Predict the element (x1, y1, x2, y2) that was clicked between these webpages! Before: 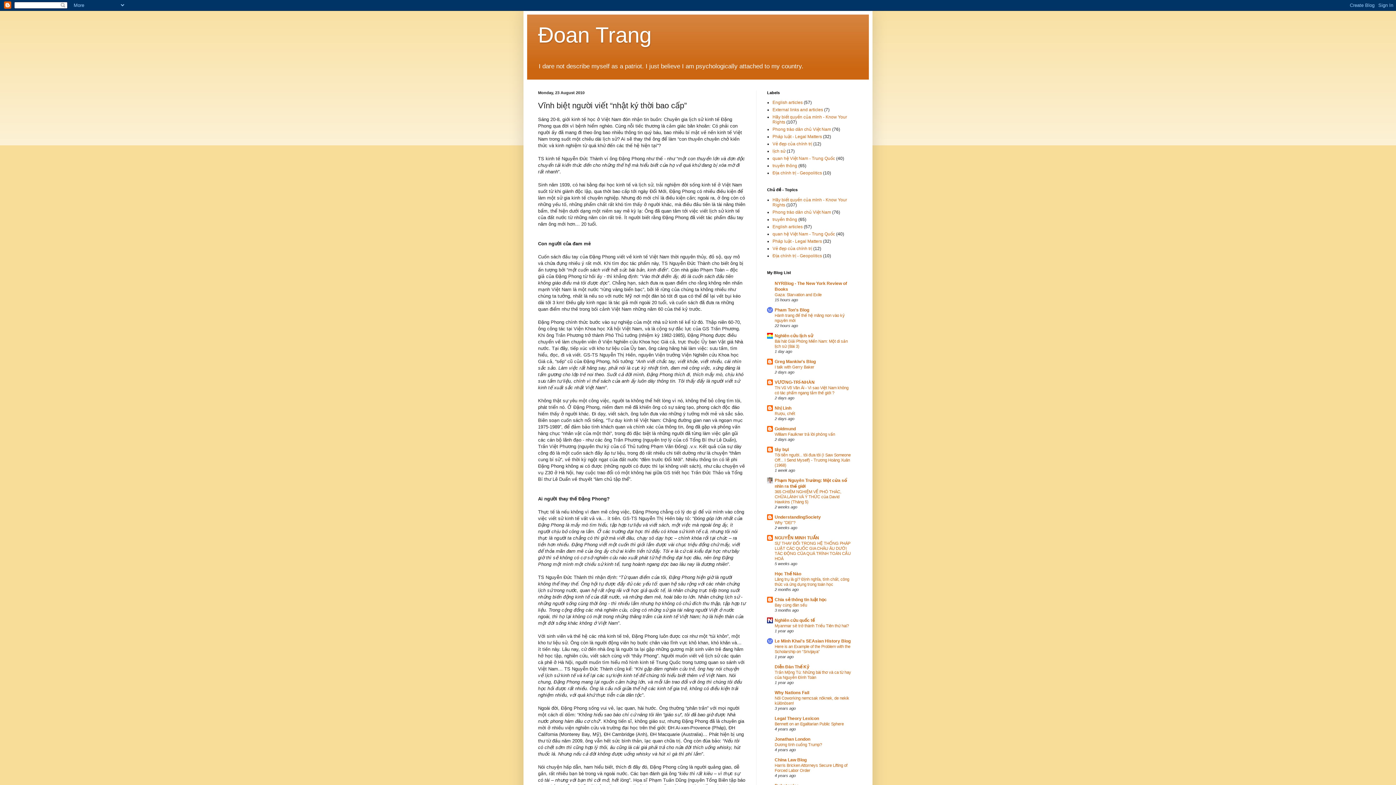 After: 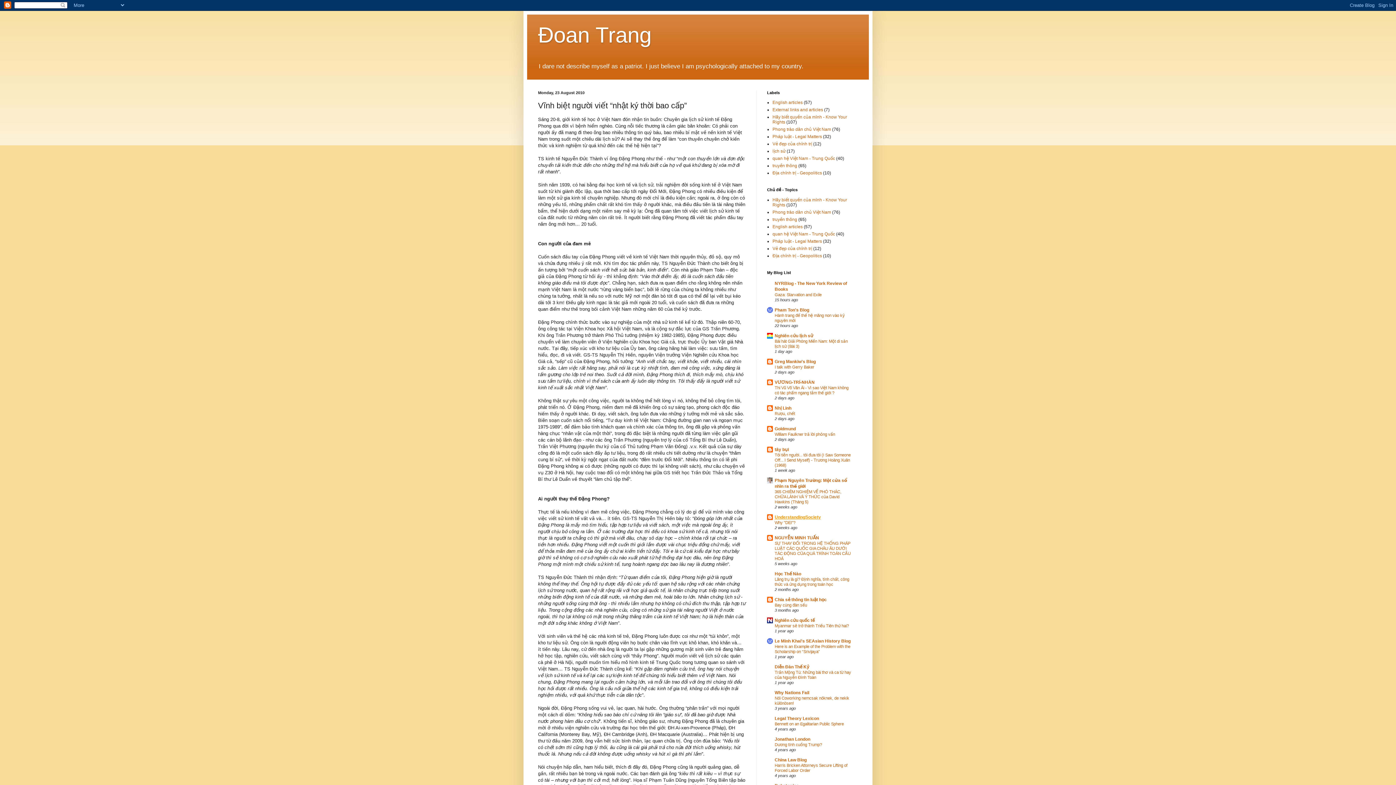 Action: bbox: (774, 515, 821, 520) label: UnderstandingSociety